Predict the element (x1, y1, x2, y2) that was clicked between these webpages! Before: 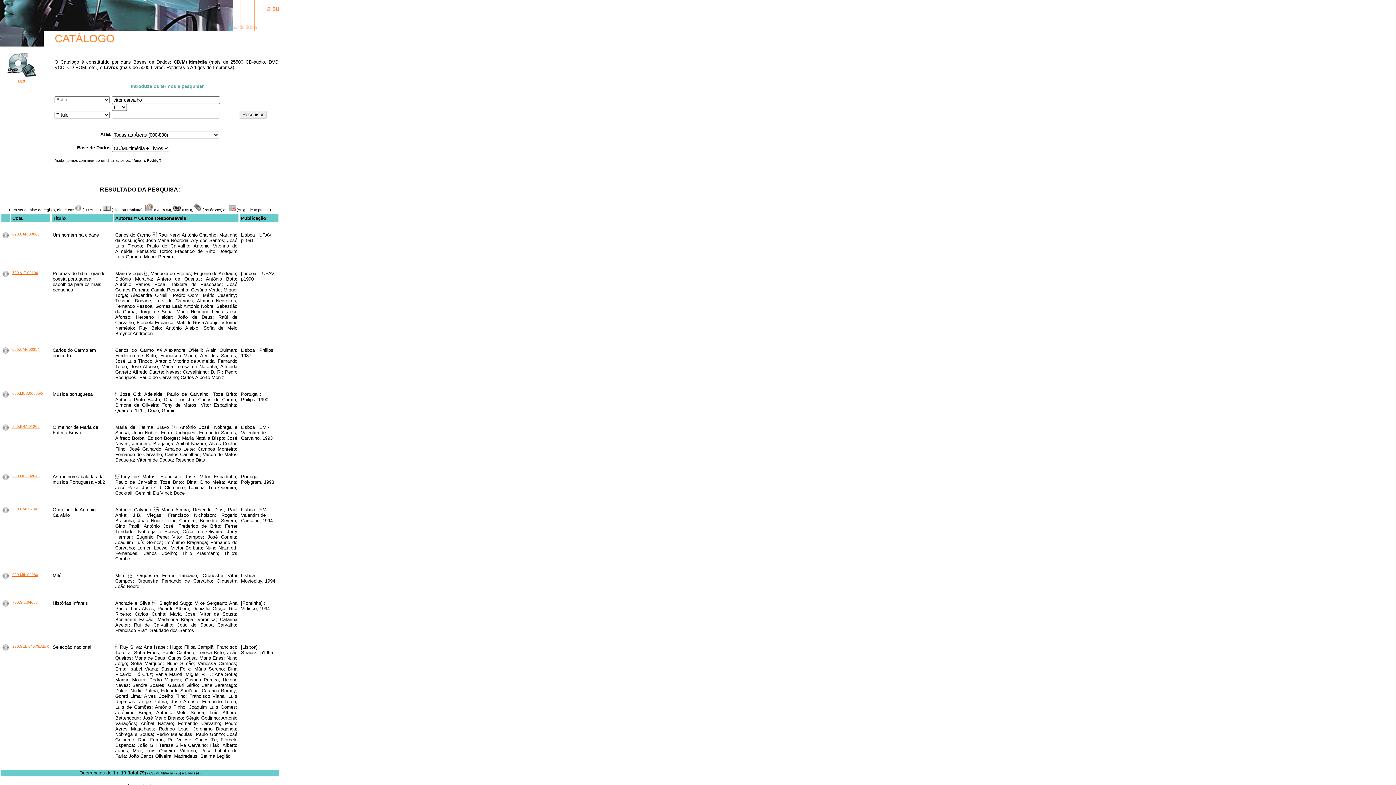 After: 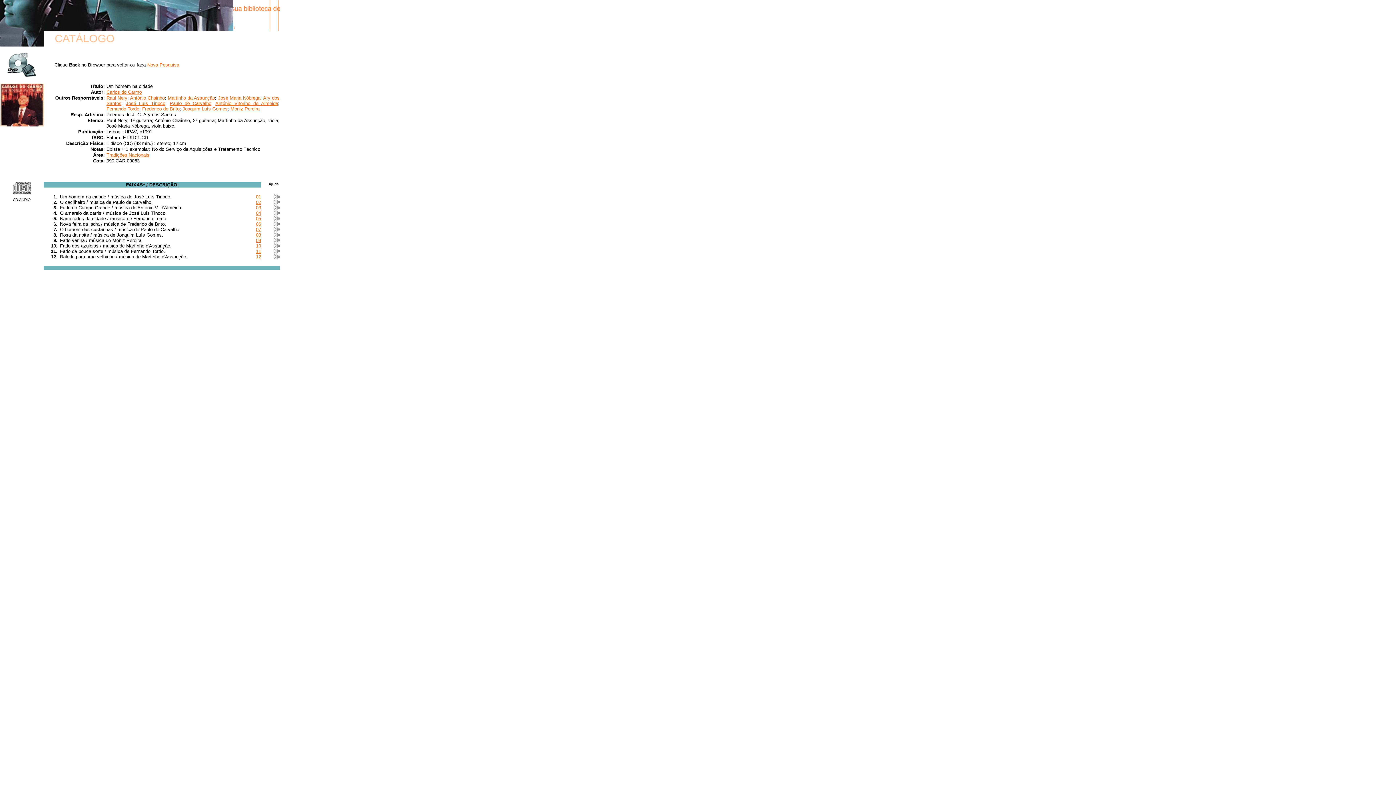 Action: label: 090.CAR.00063 bbox: (12, 232, 39, 236)